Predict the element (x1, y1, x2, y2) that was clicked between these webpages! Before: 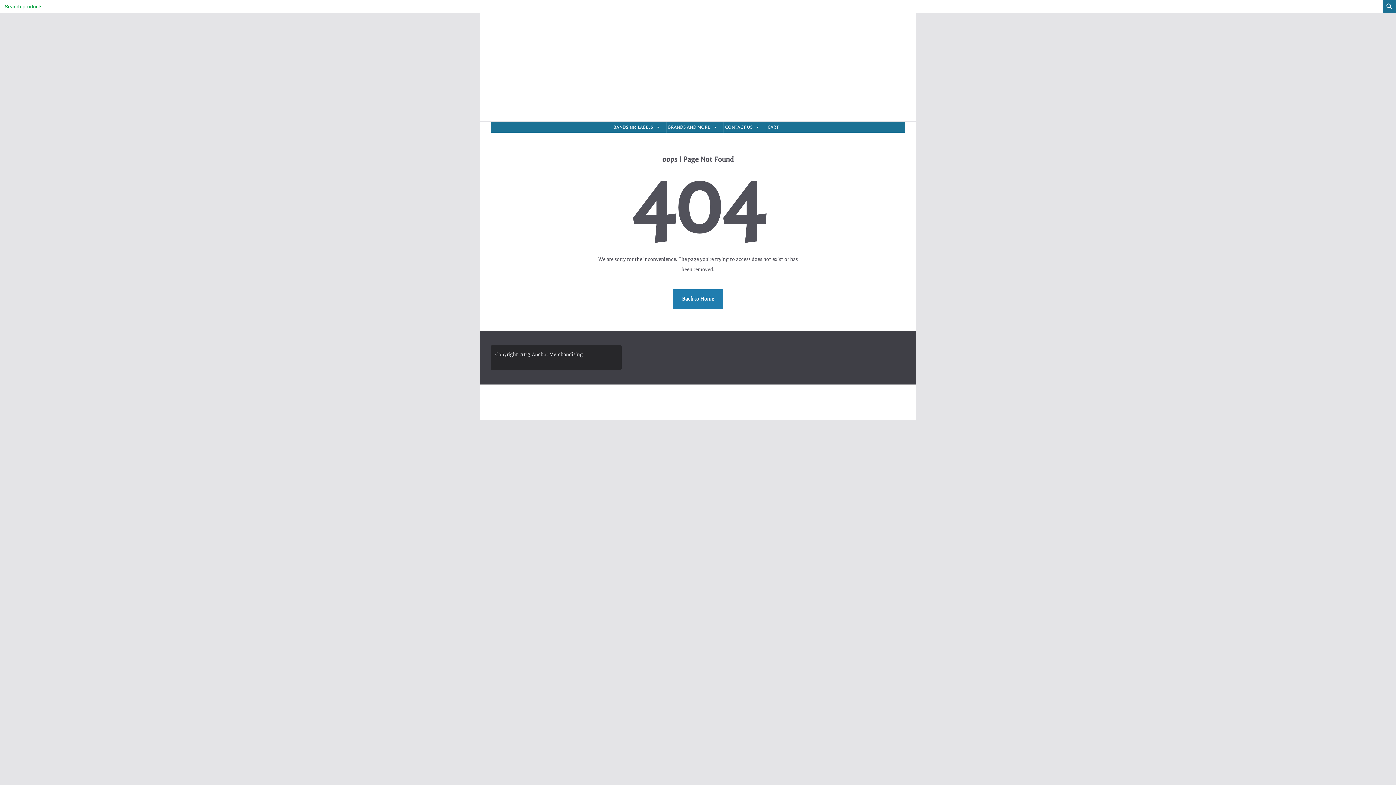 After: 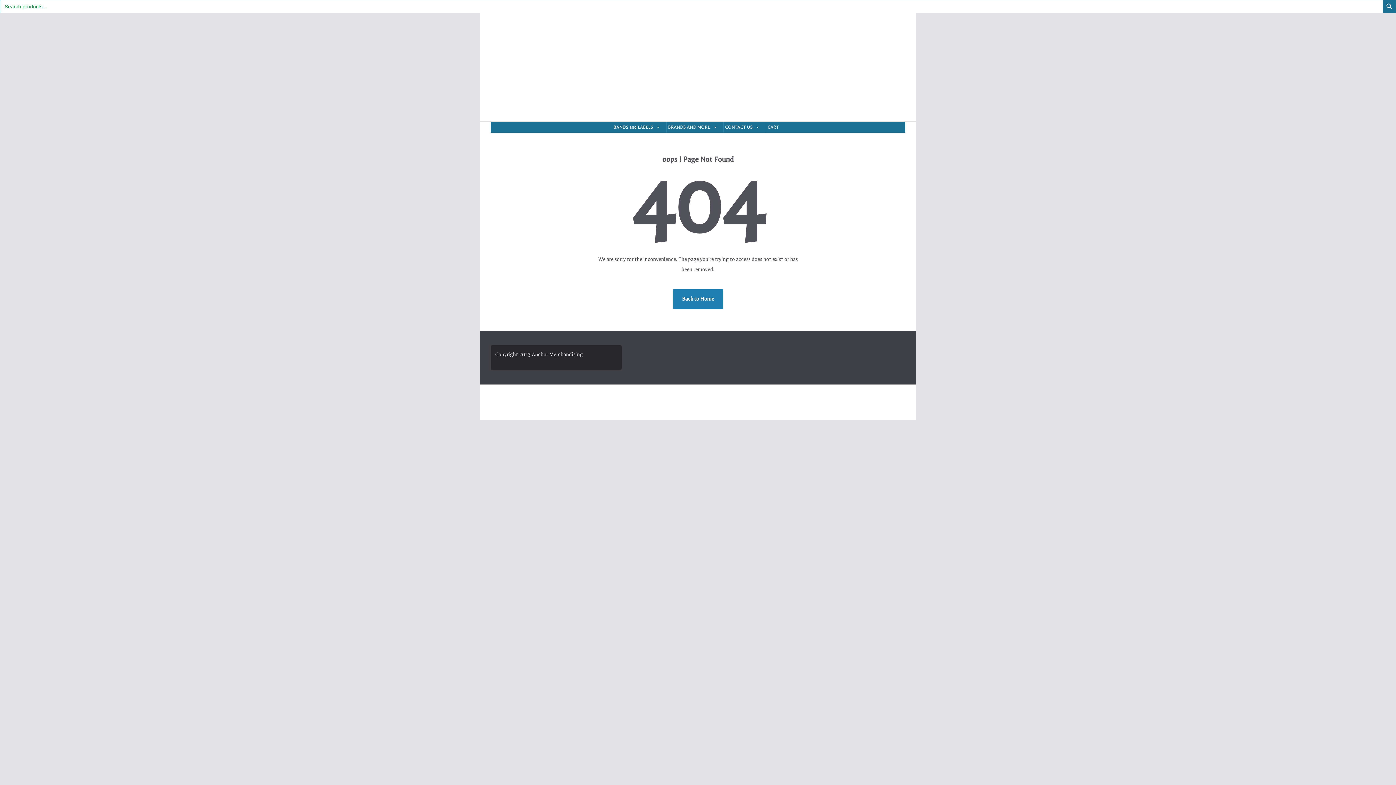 Action: label: WordPress bbox: (583, 404, 605, 409)